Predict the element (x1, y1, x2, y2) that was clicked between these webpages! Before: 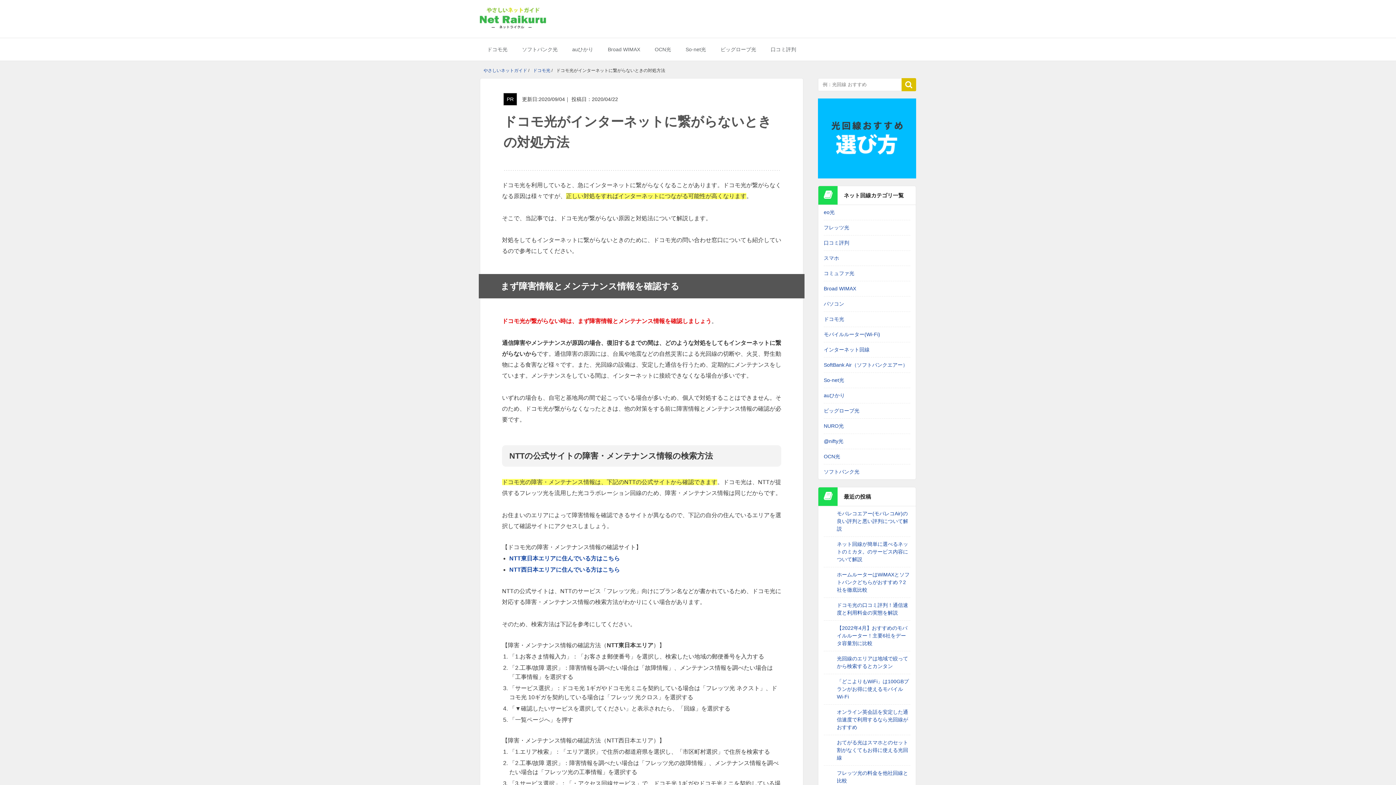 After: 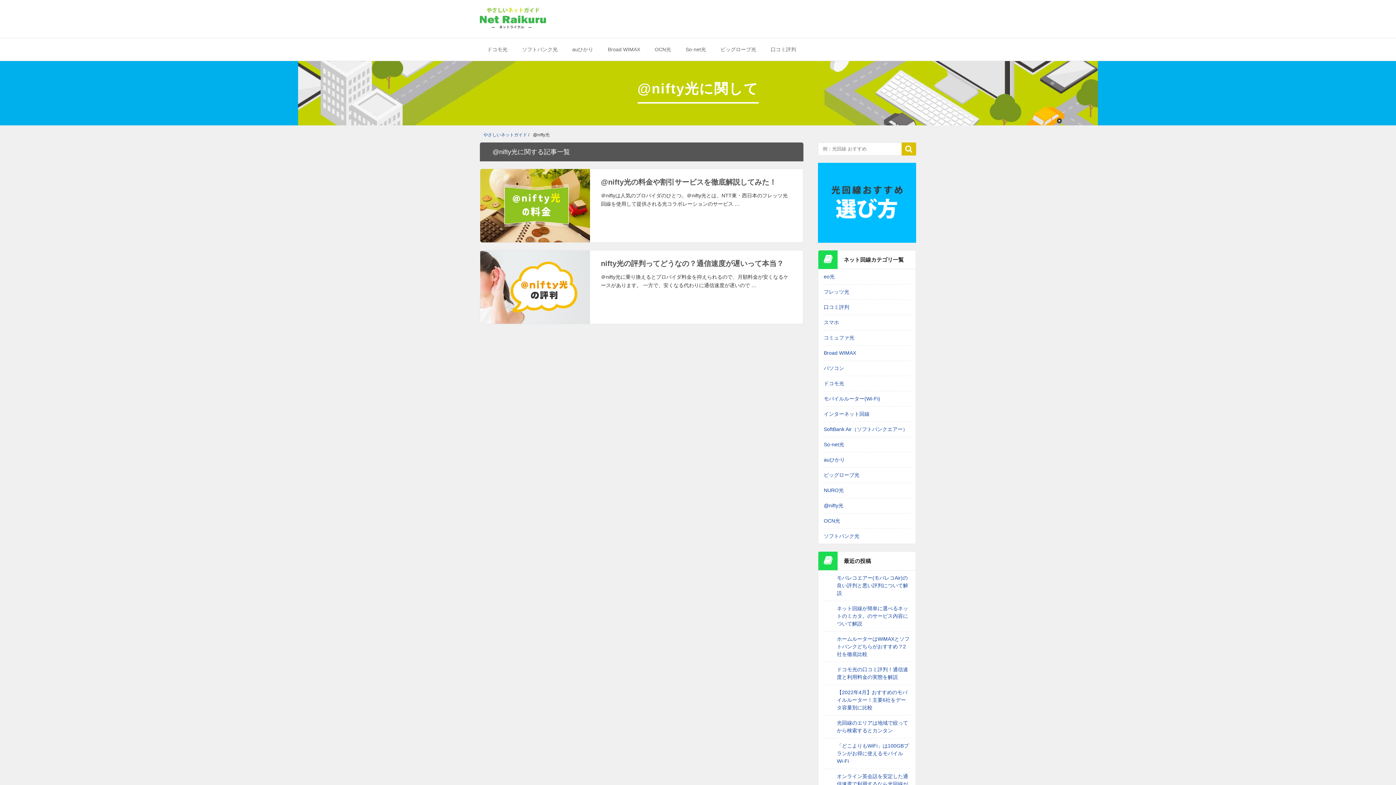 Action: label: @nifty光 bbox: (824, 438, 843, 444)